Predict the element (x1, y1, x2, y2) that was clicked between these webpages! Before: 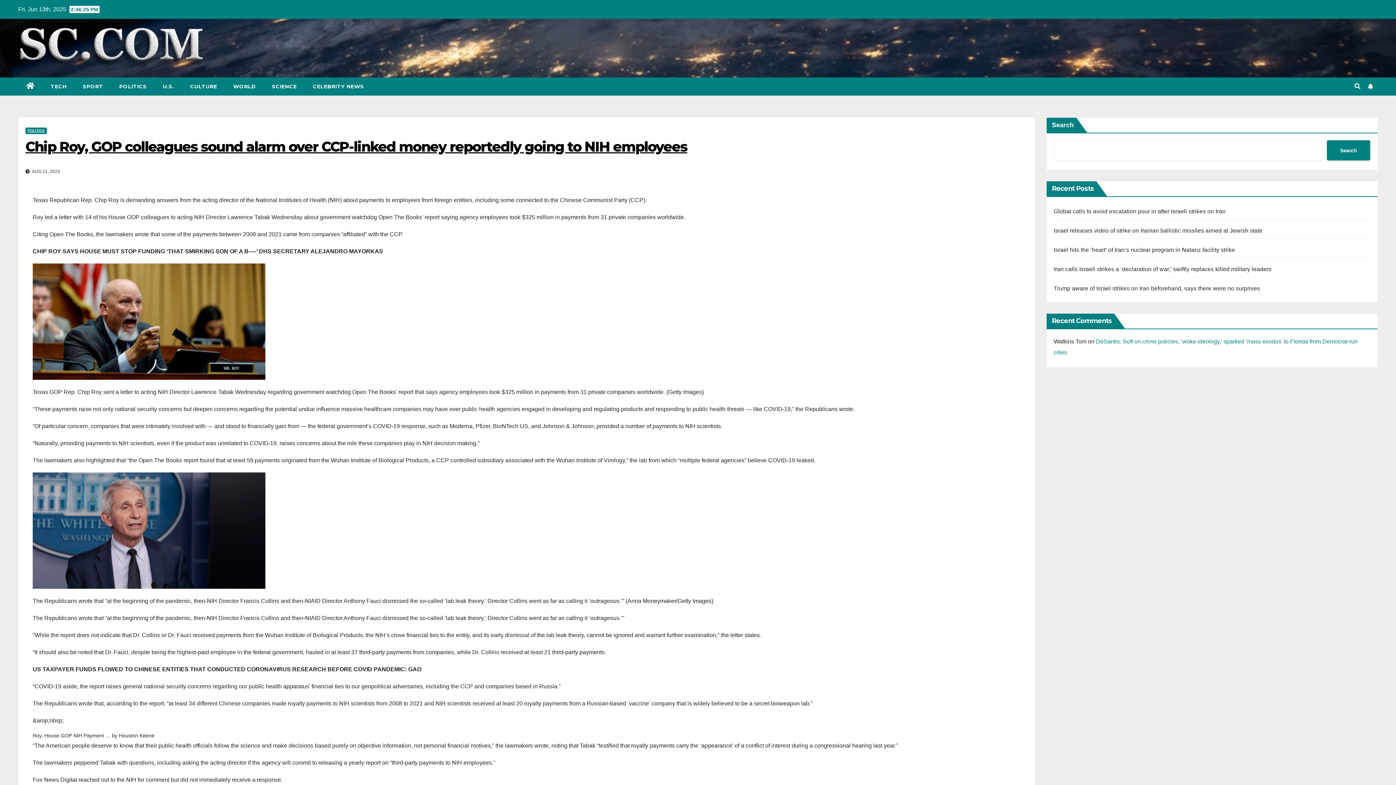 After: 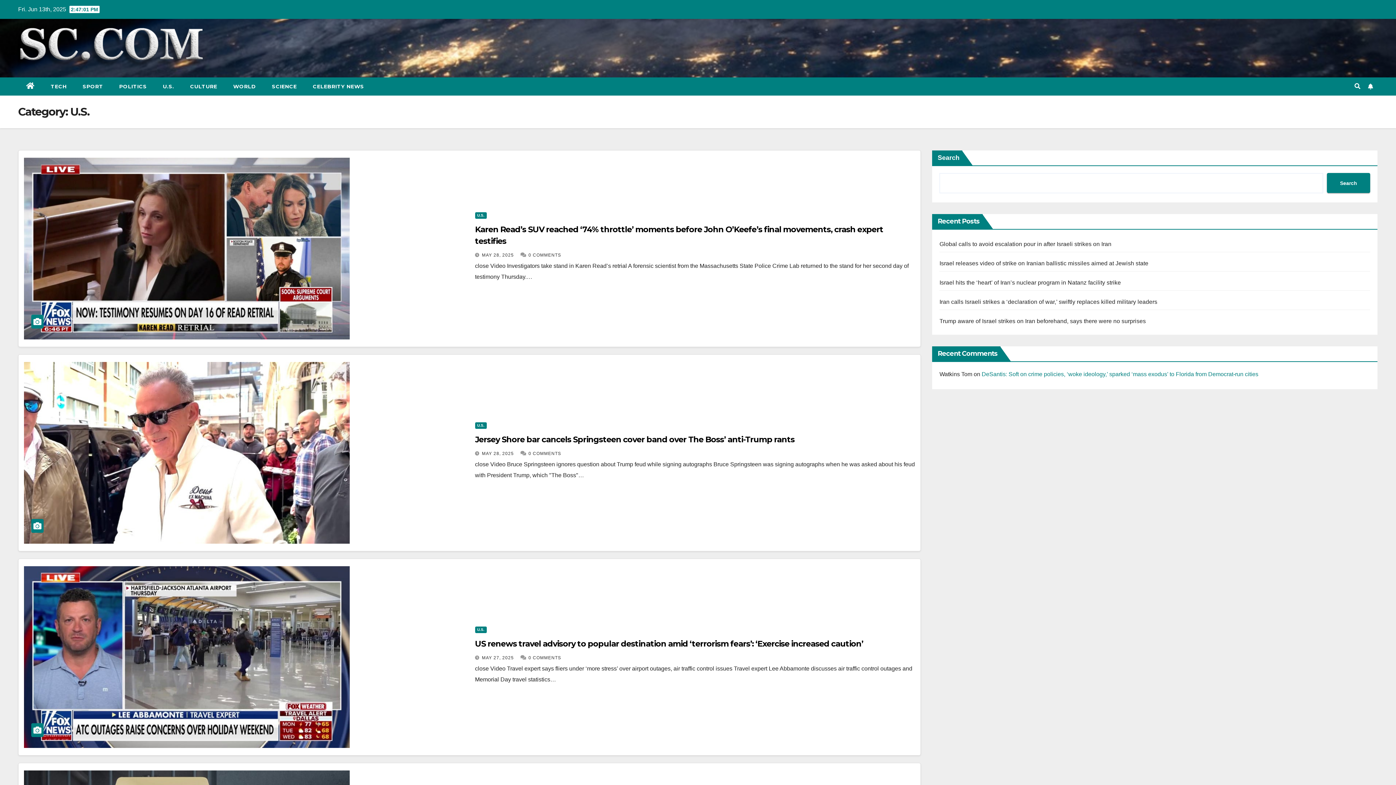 Action: bbox: (154, 77, 182, 95) label: U.S.